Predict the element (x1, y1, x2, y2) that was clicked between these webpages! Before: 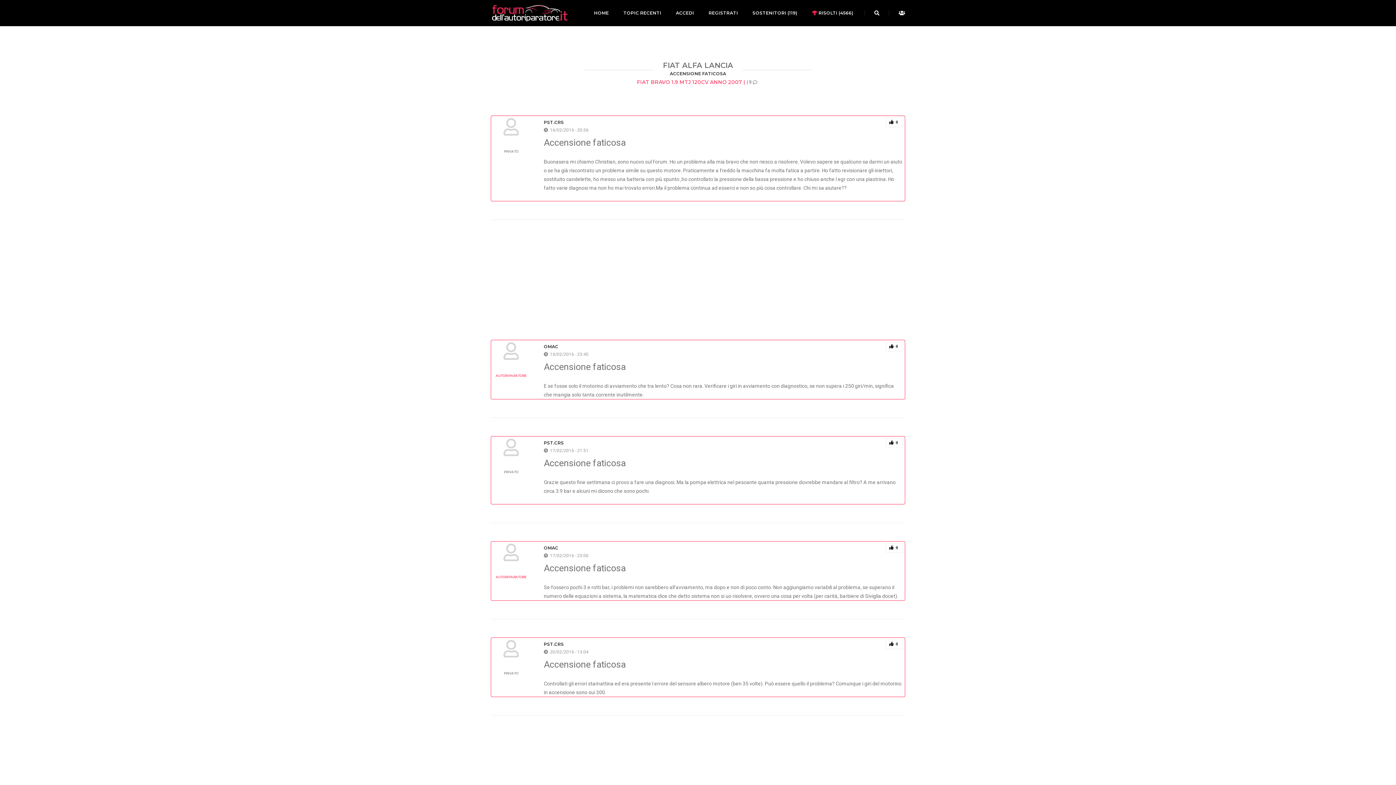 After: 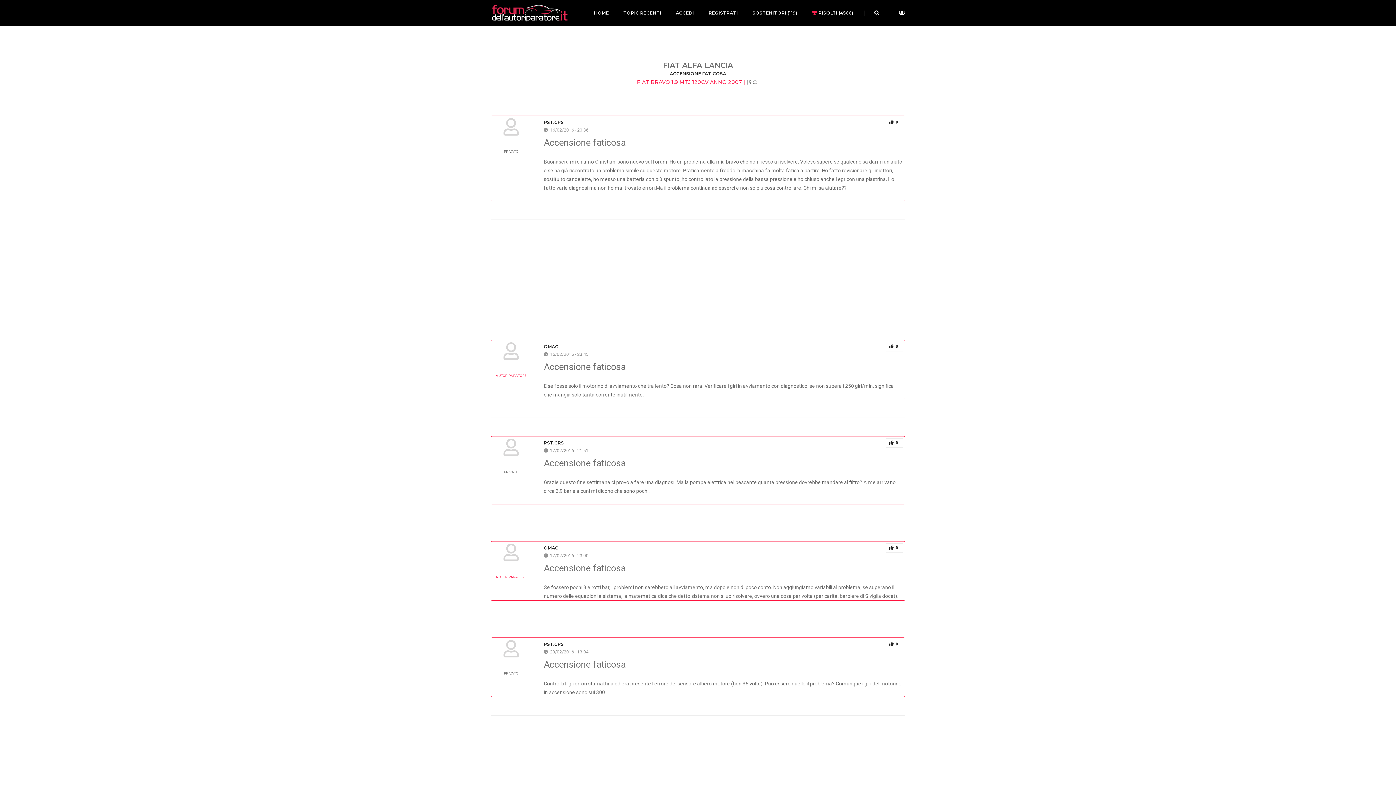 Action: bbox: (886, 640, 903, 649) label:  0